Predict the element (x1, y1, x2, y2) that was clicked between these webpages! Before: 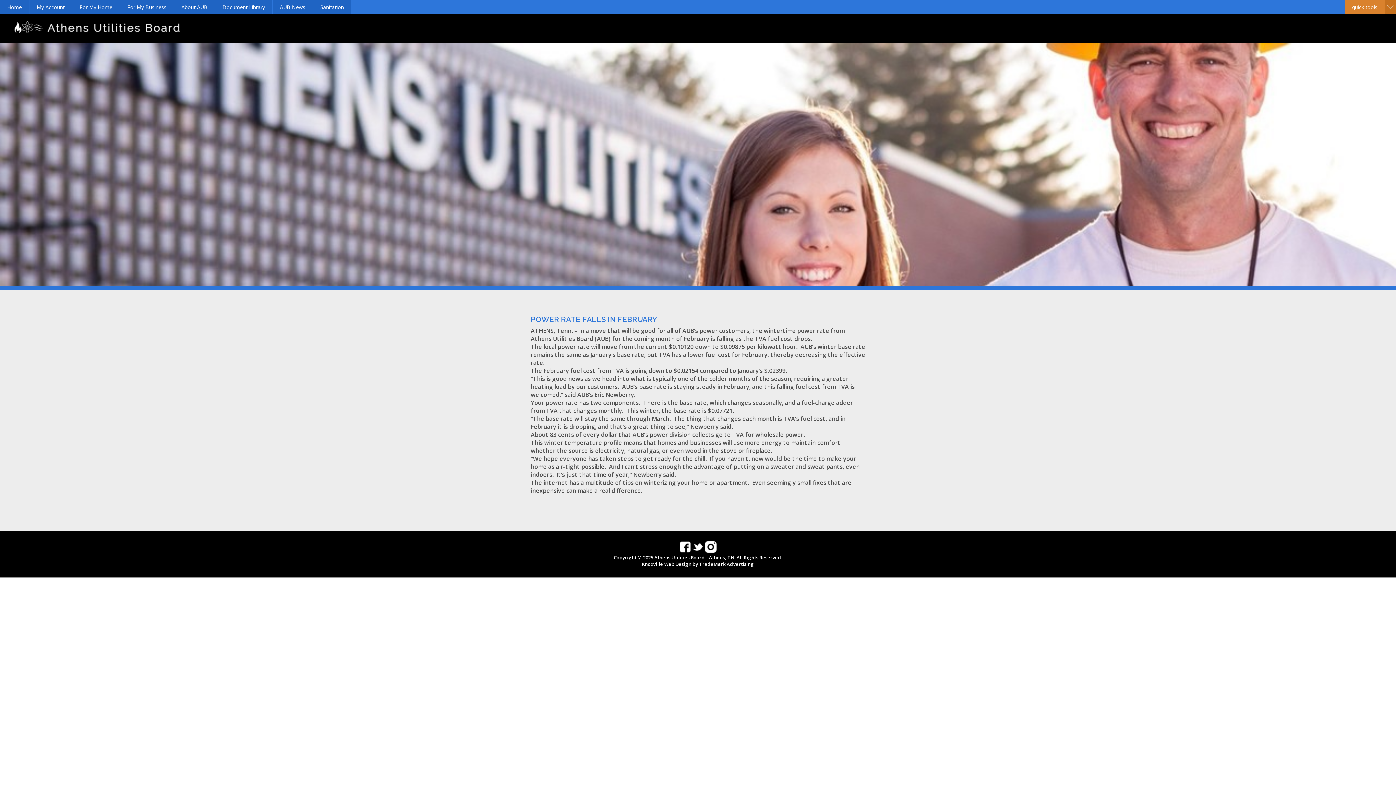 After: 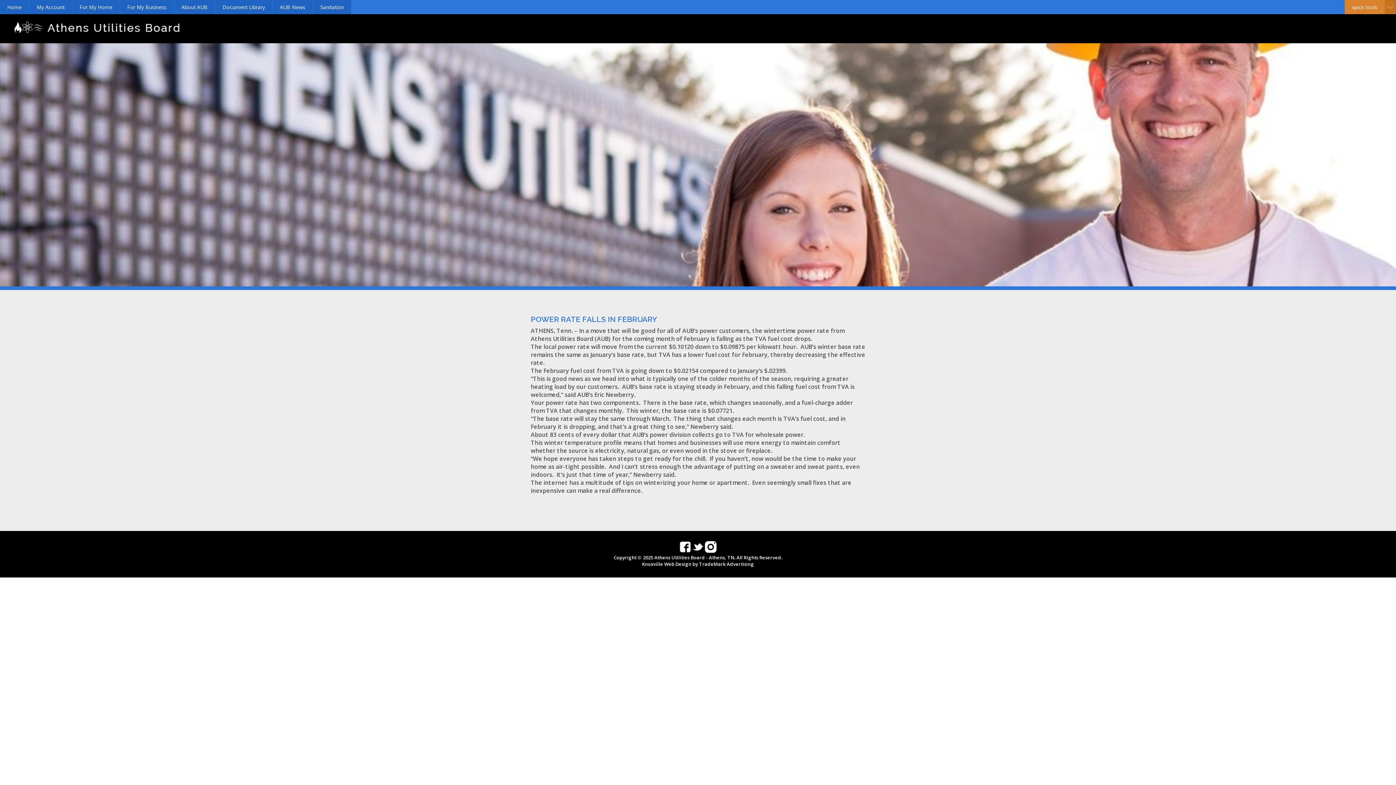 Action: bbox: (692, 548, 704, 554)